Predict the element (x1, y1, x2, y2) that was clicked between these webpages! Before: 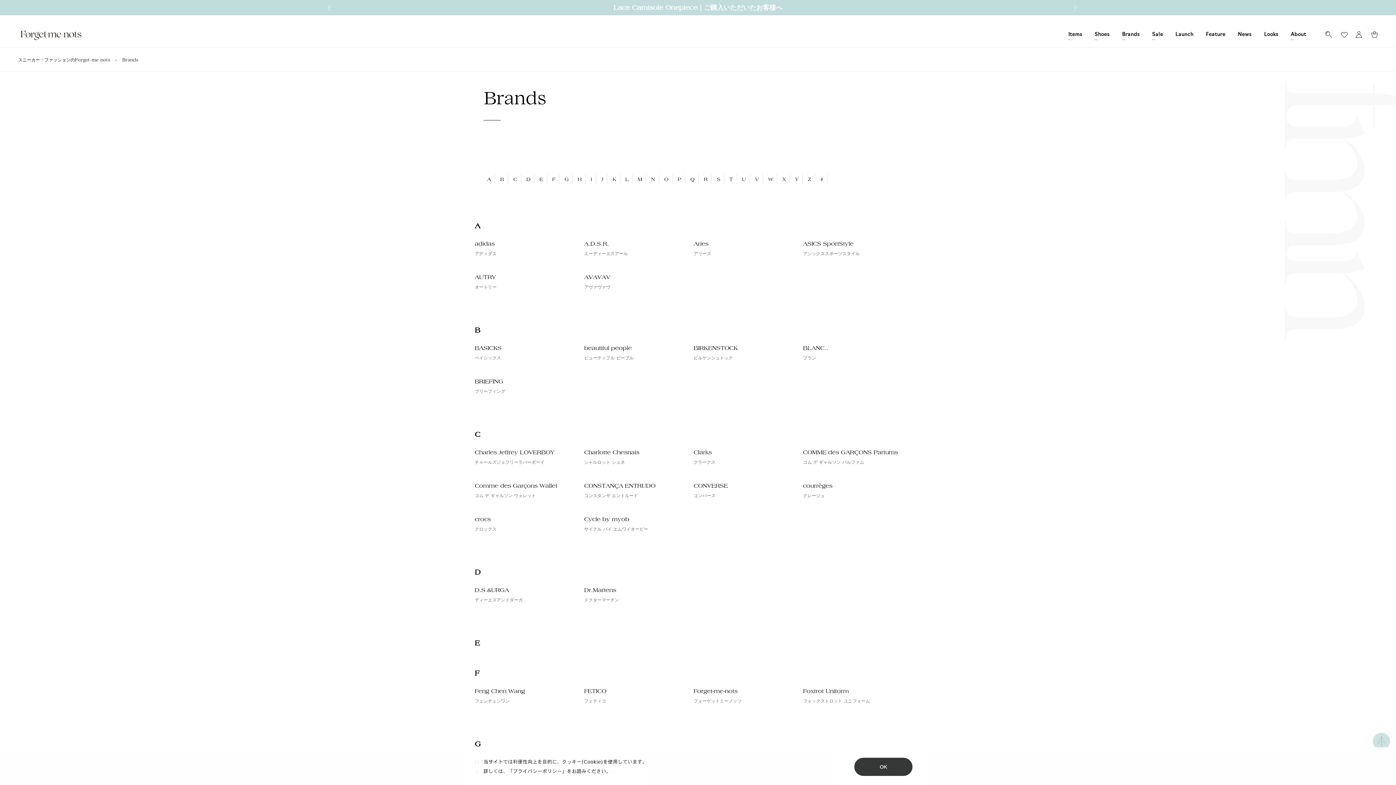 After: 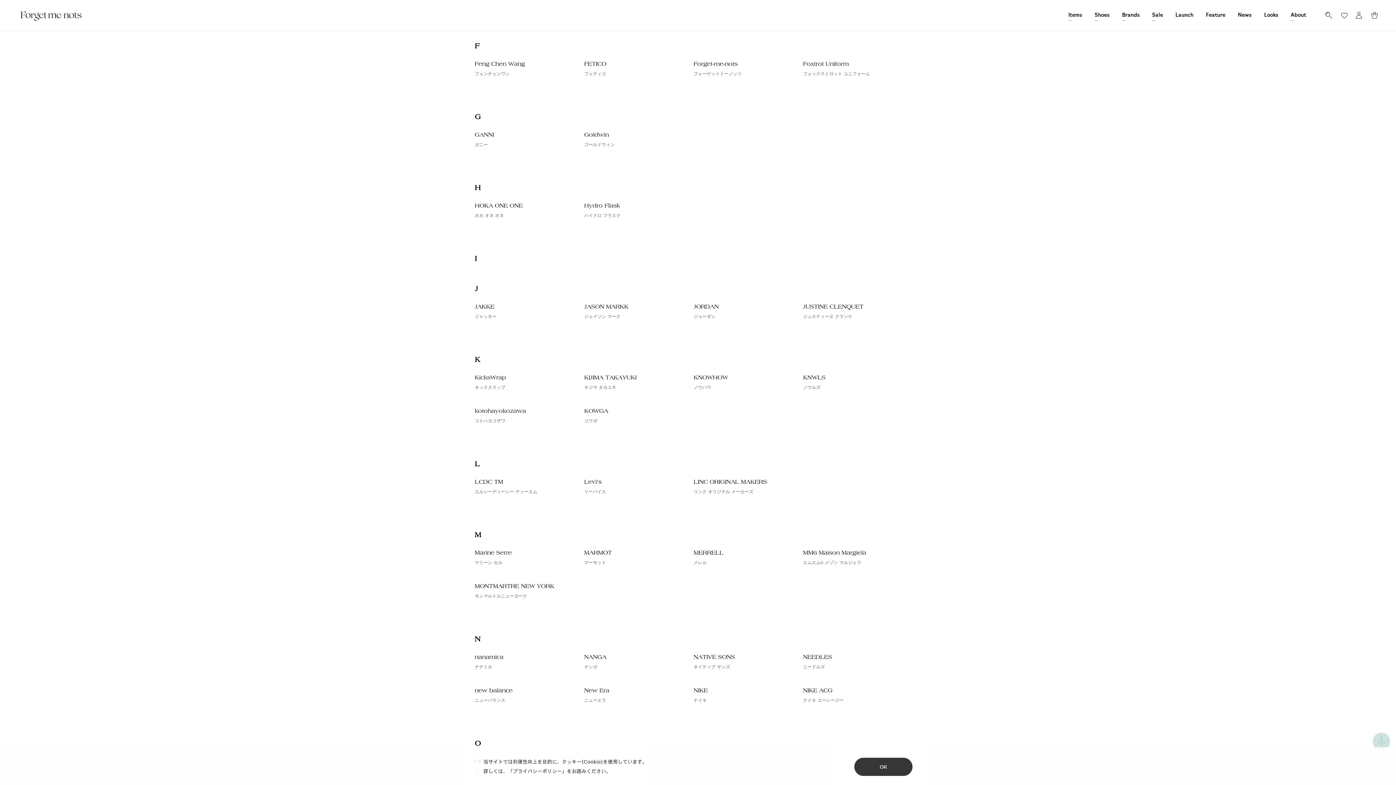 Action: label: F bbox: (548, 174, 559, 184)